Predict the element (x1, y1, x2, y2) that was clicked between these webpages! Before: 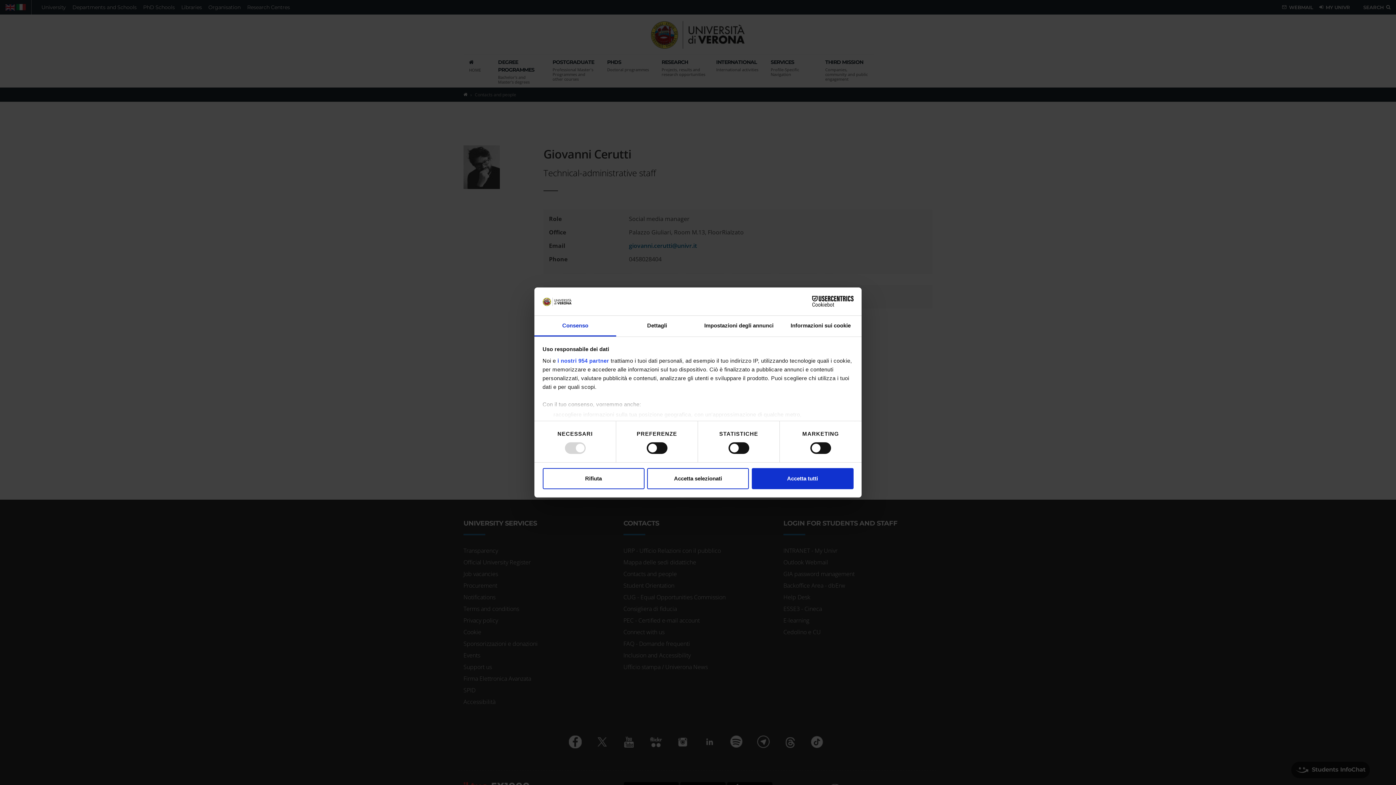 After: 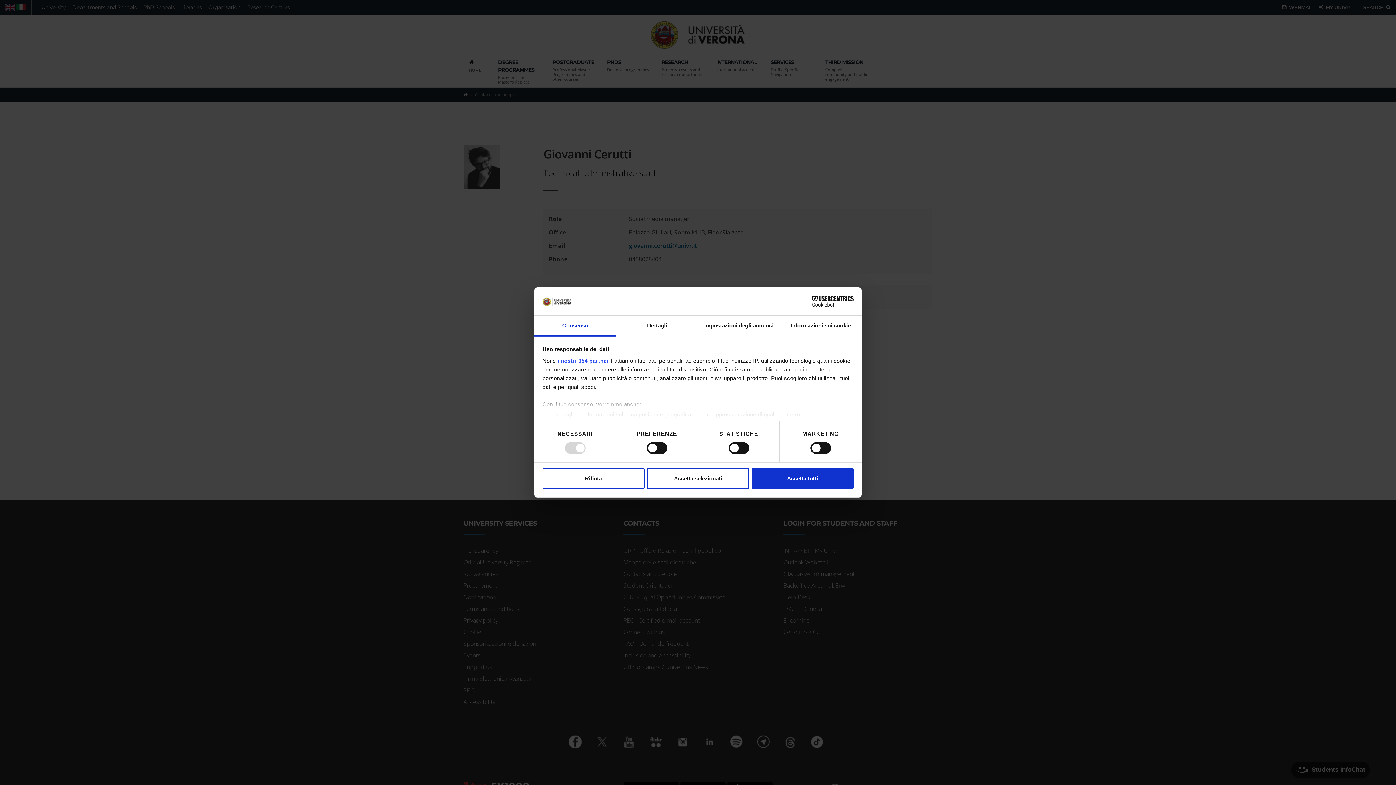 Action: bbox: (534, 315, 616, 336) label: Consenso